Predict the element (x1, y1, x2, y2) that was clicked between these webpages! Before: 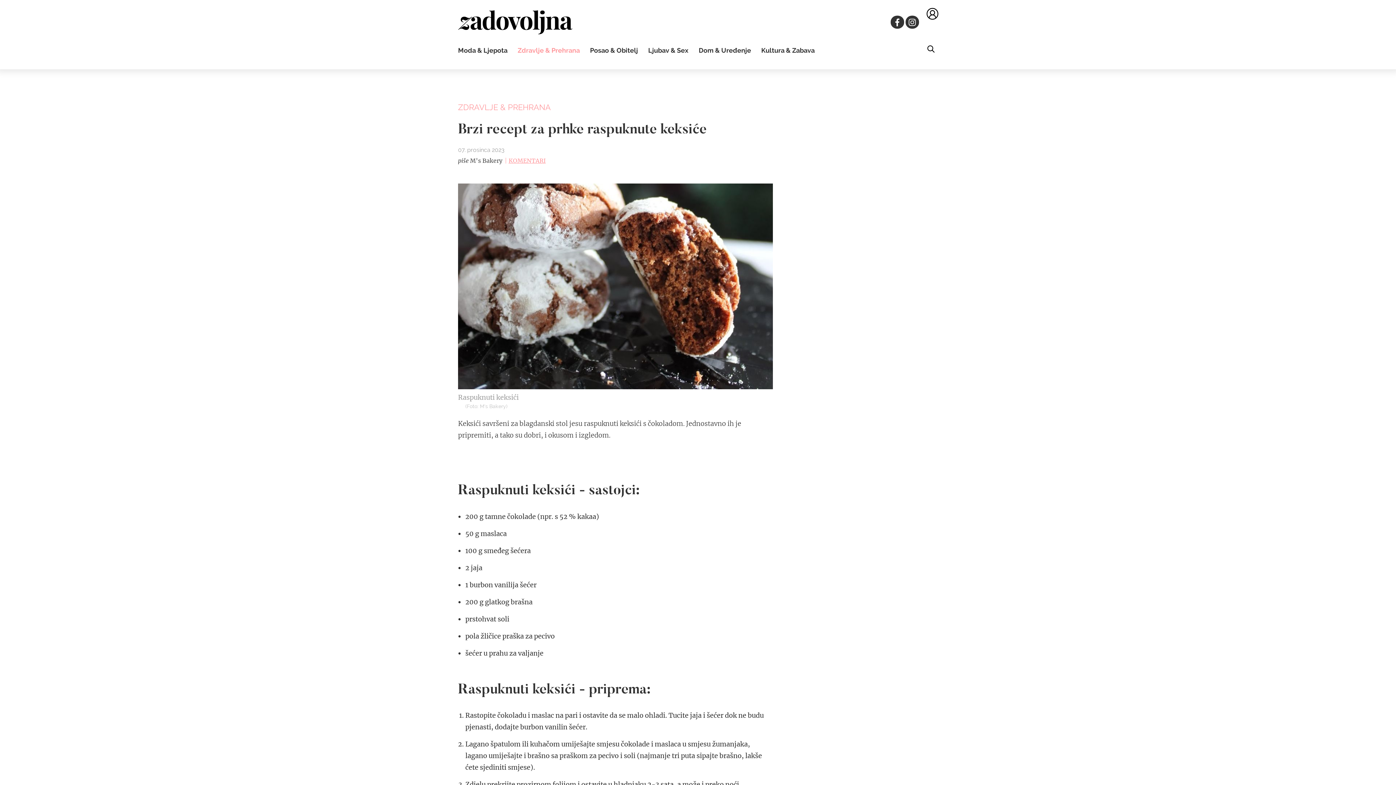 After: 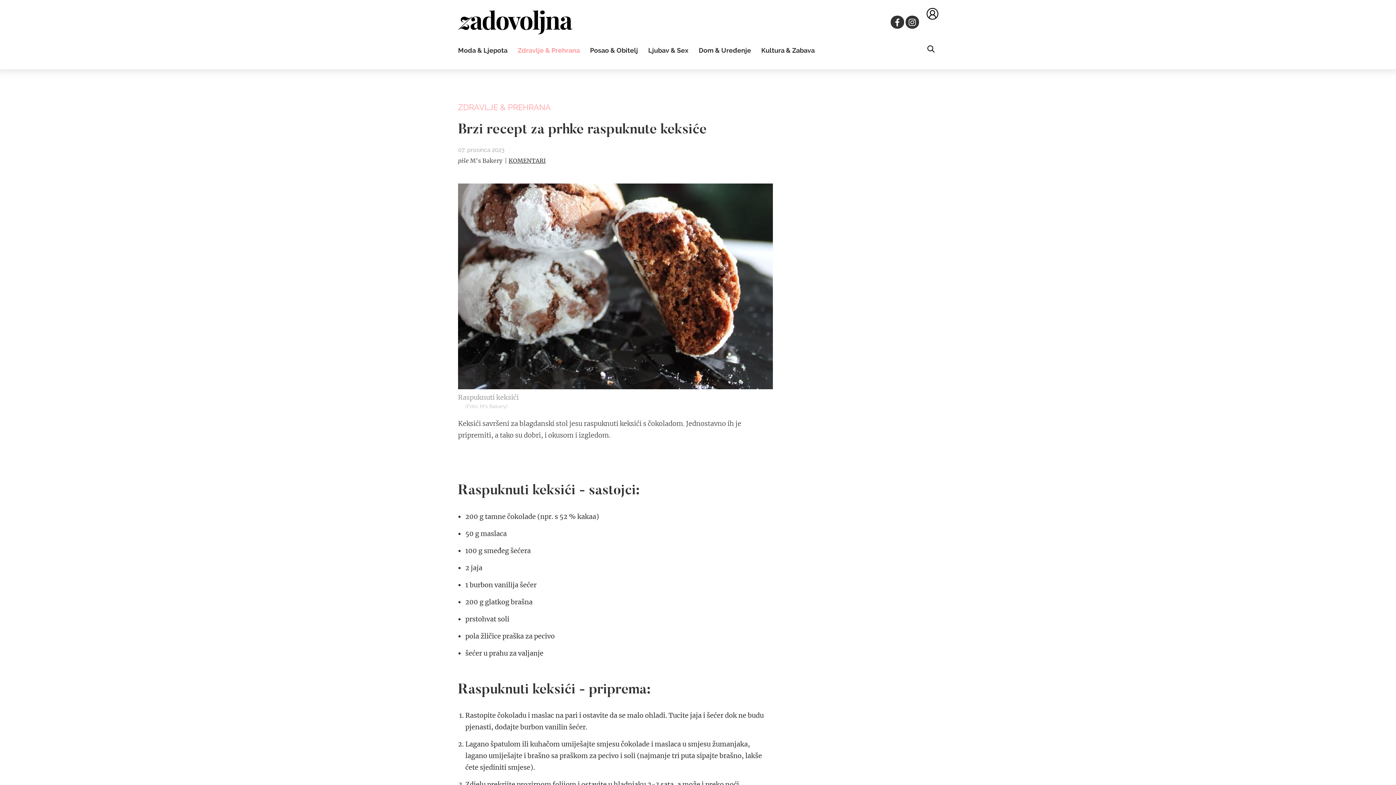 Action: bbox: (505, 157, 545, 163) label: KOMENTARI